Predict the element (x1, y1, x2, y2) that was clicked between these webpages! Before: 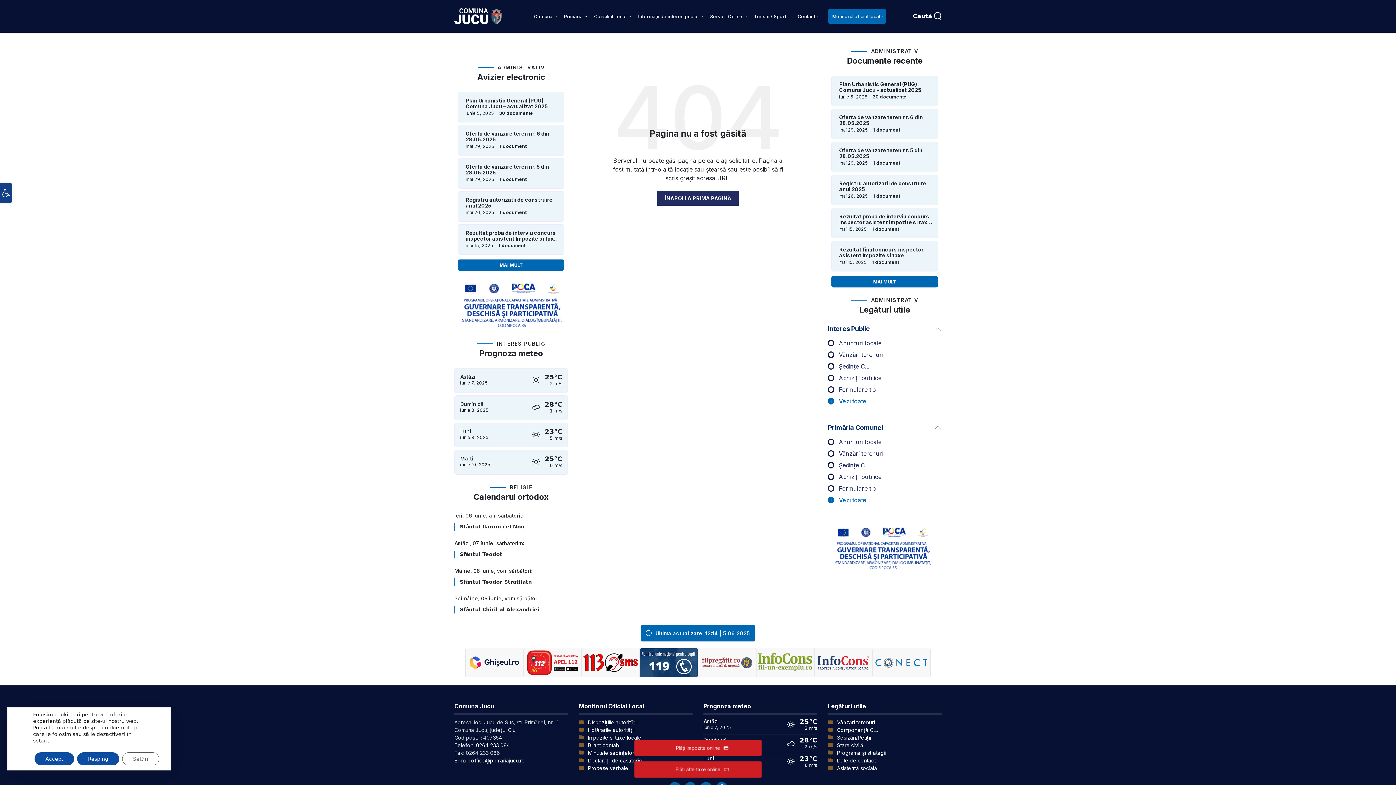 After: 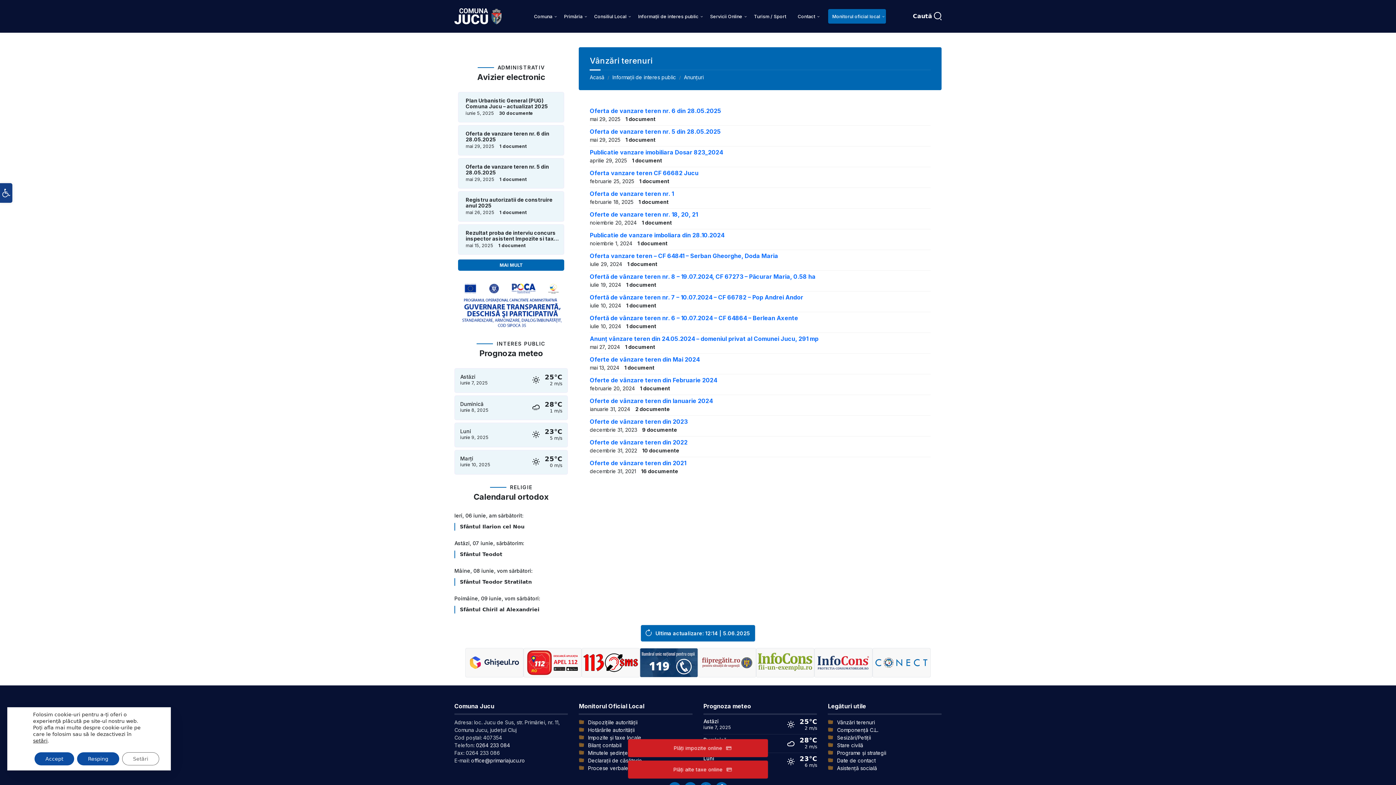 Action: bbox: (839, 450, 883, 457) label: Vânzări terenuri